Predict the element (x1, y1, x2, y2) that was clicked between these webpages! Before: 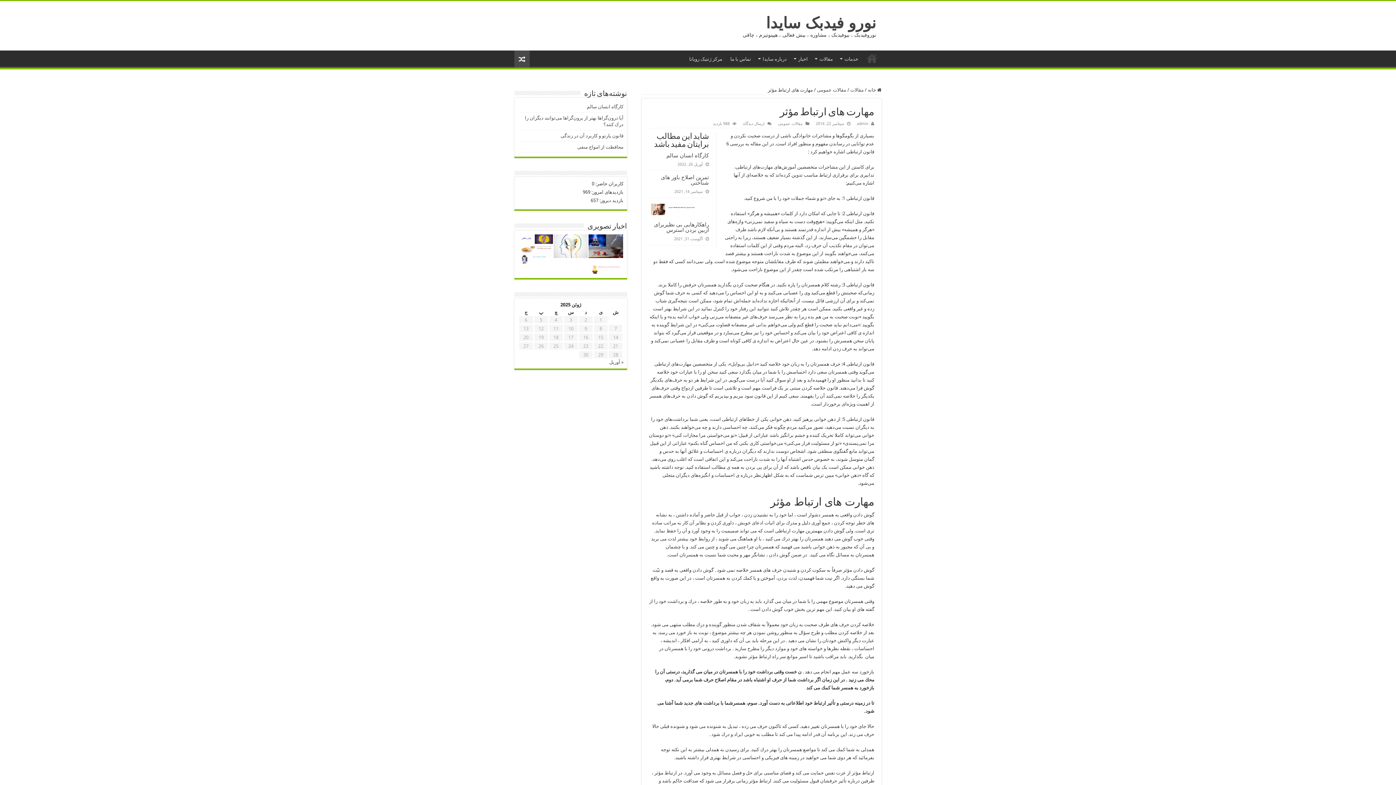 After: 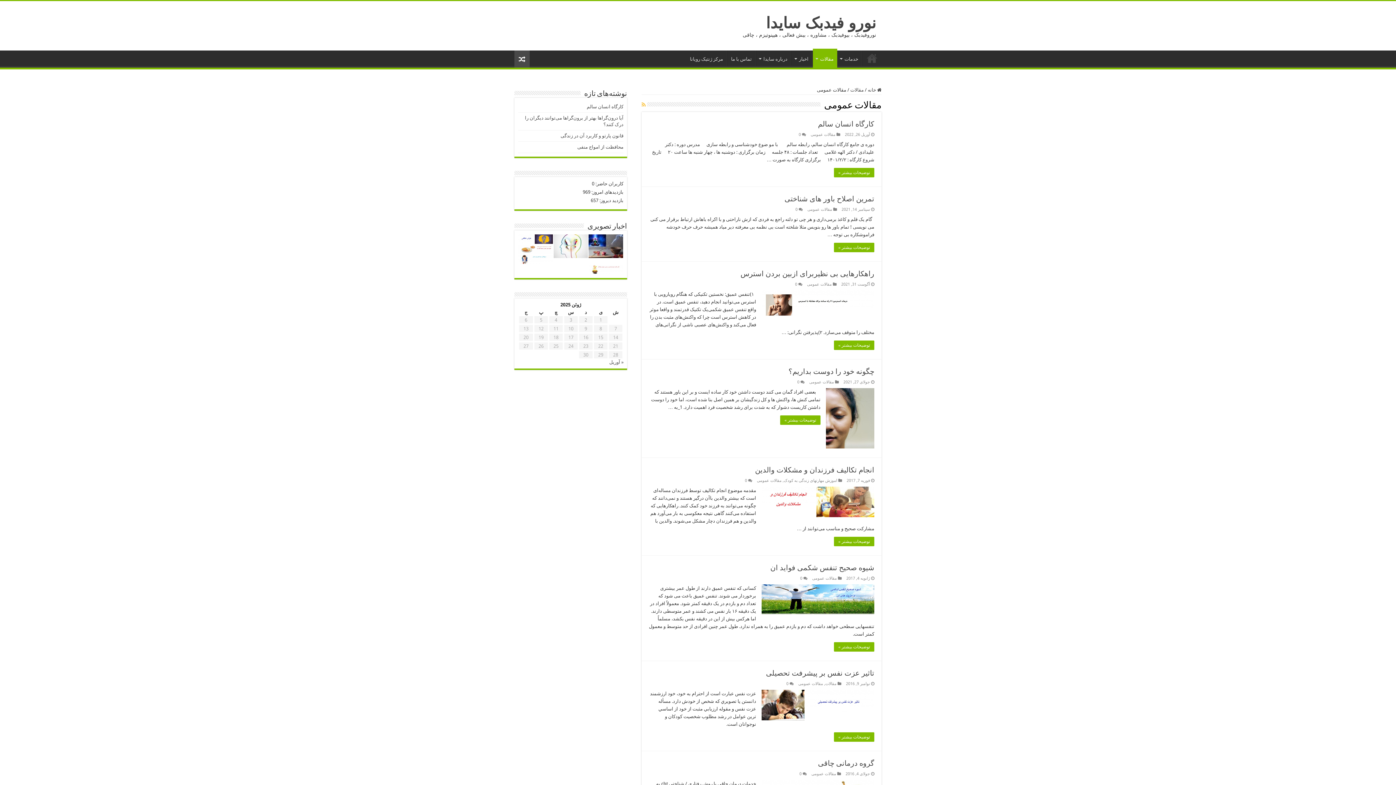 Action: label: مقالات عمومی bbox: (778, 121, 802, 126)